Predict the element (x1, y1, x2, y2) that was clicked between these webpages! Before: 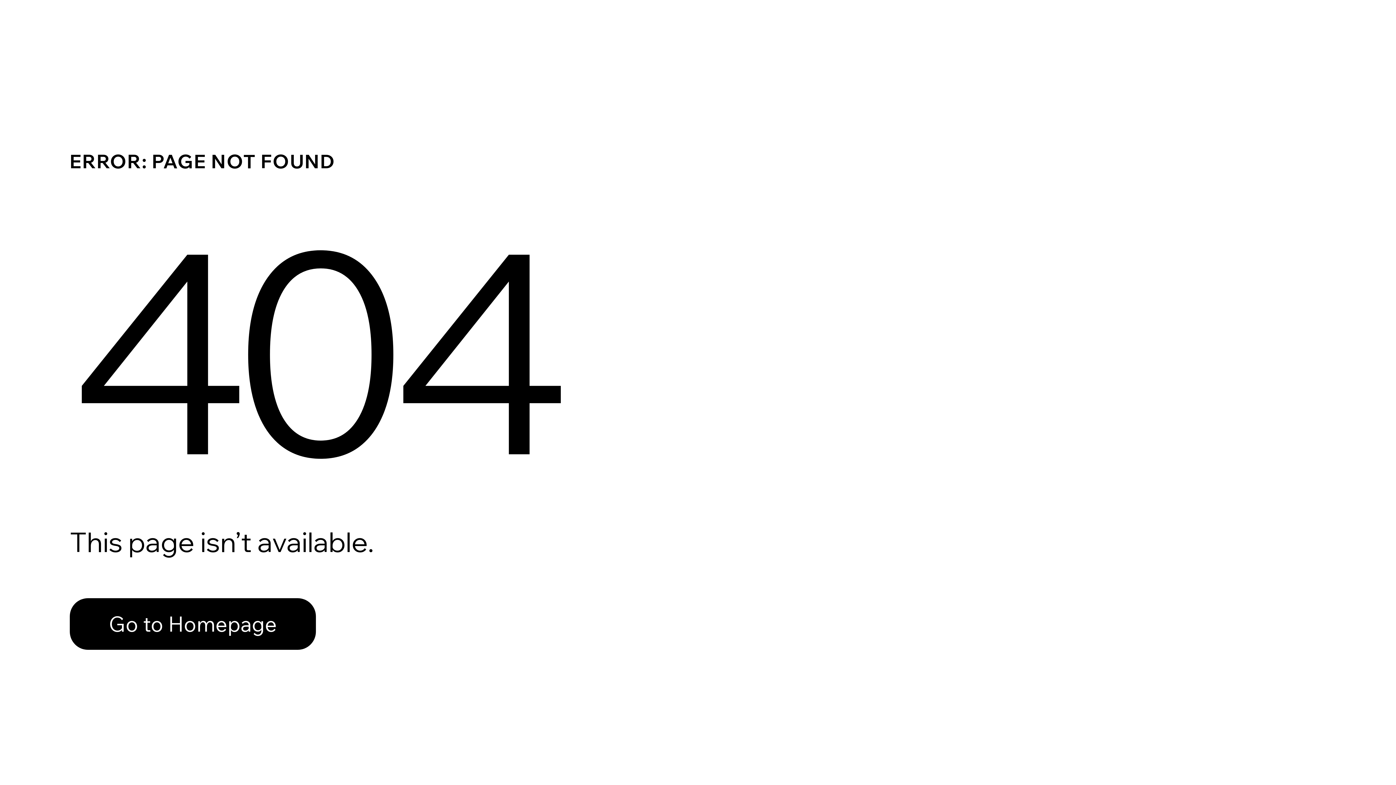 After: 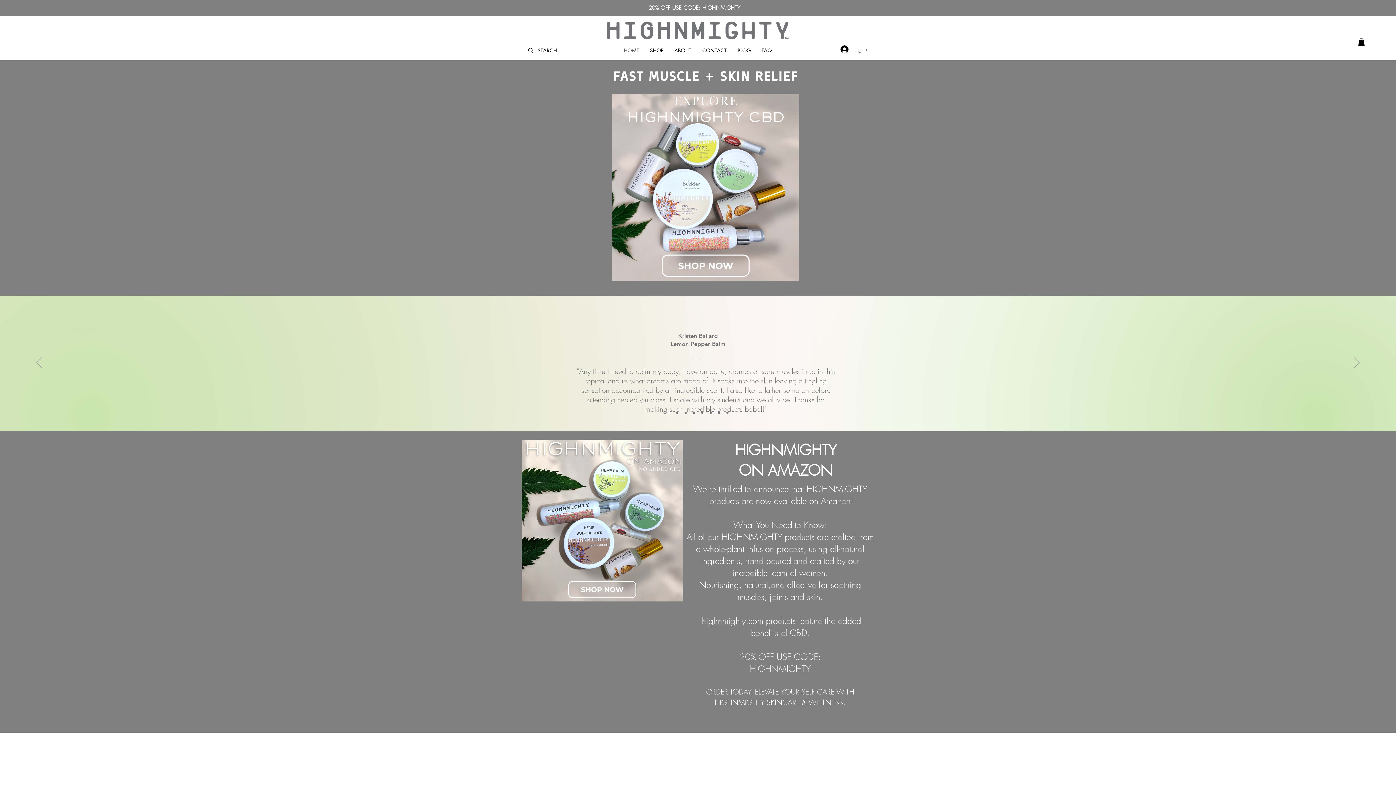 Action: bbox: (69, 598, 316, 650) label: Go to Homepage